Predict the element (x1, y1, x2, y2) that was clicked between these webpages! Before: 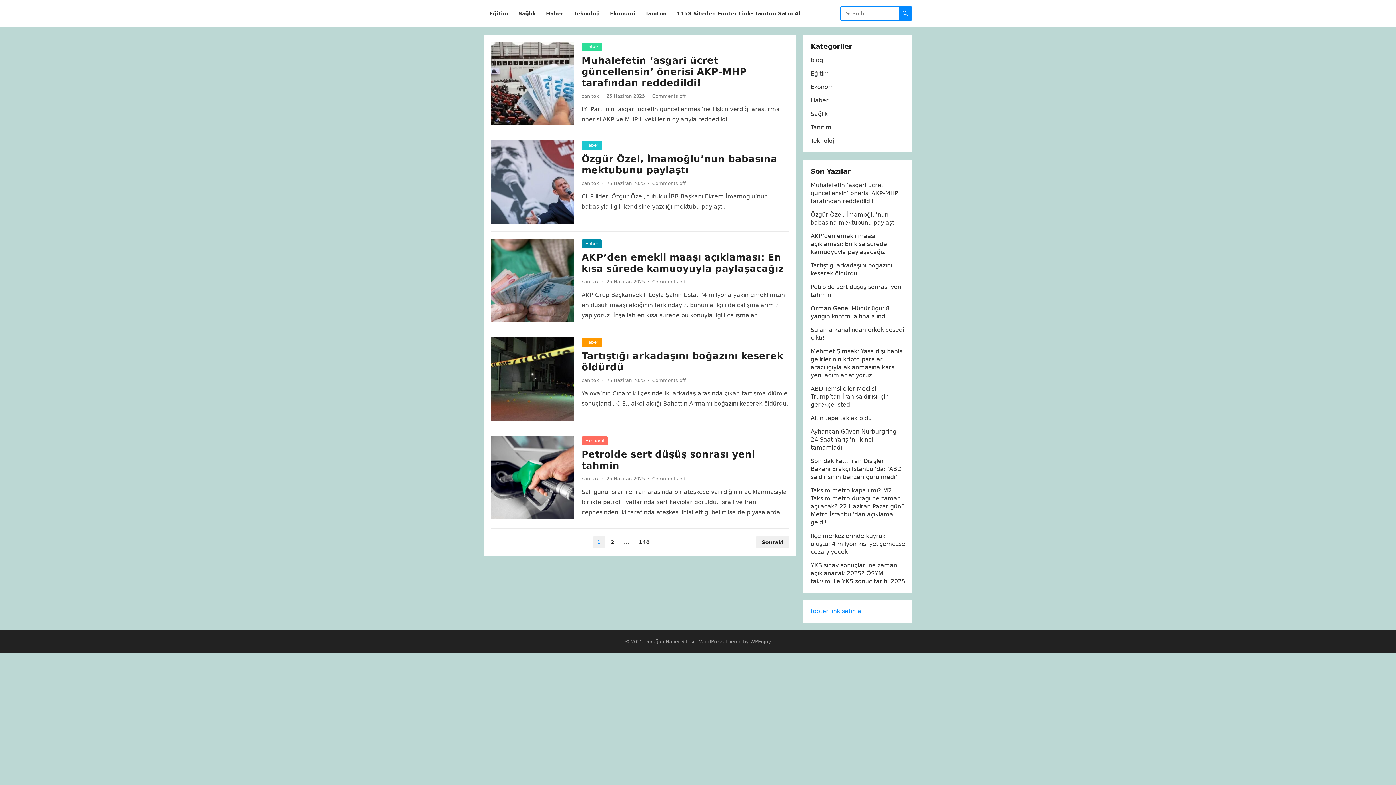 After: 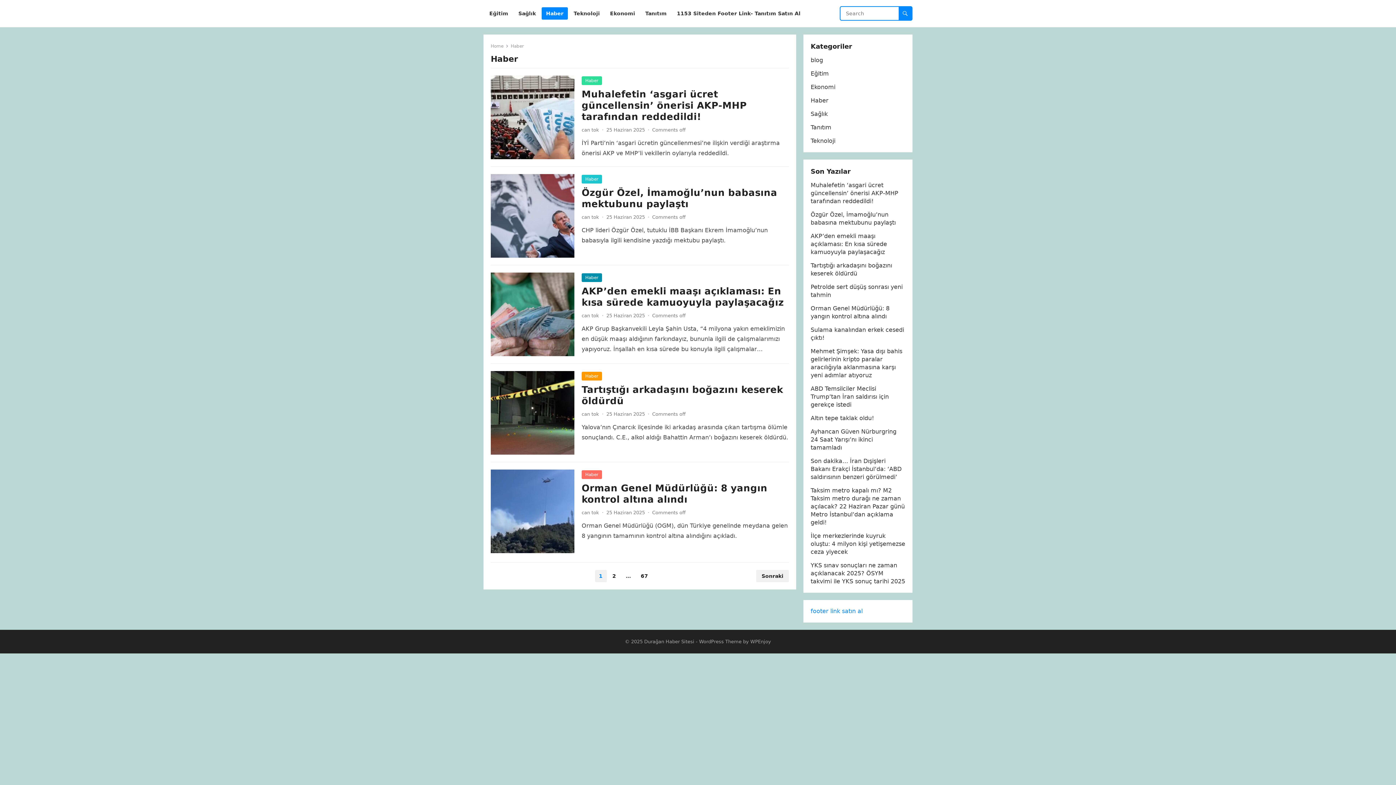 Action: label: Haber bbox: (541, 0, 568, 27)